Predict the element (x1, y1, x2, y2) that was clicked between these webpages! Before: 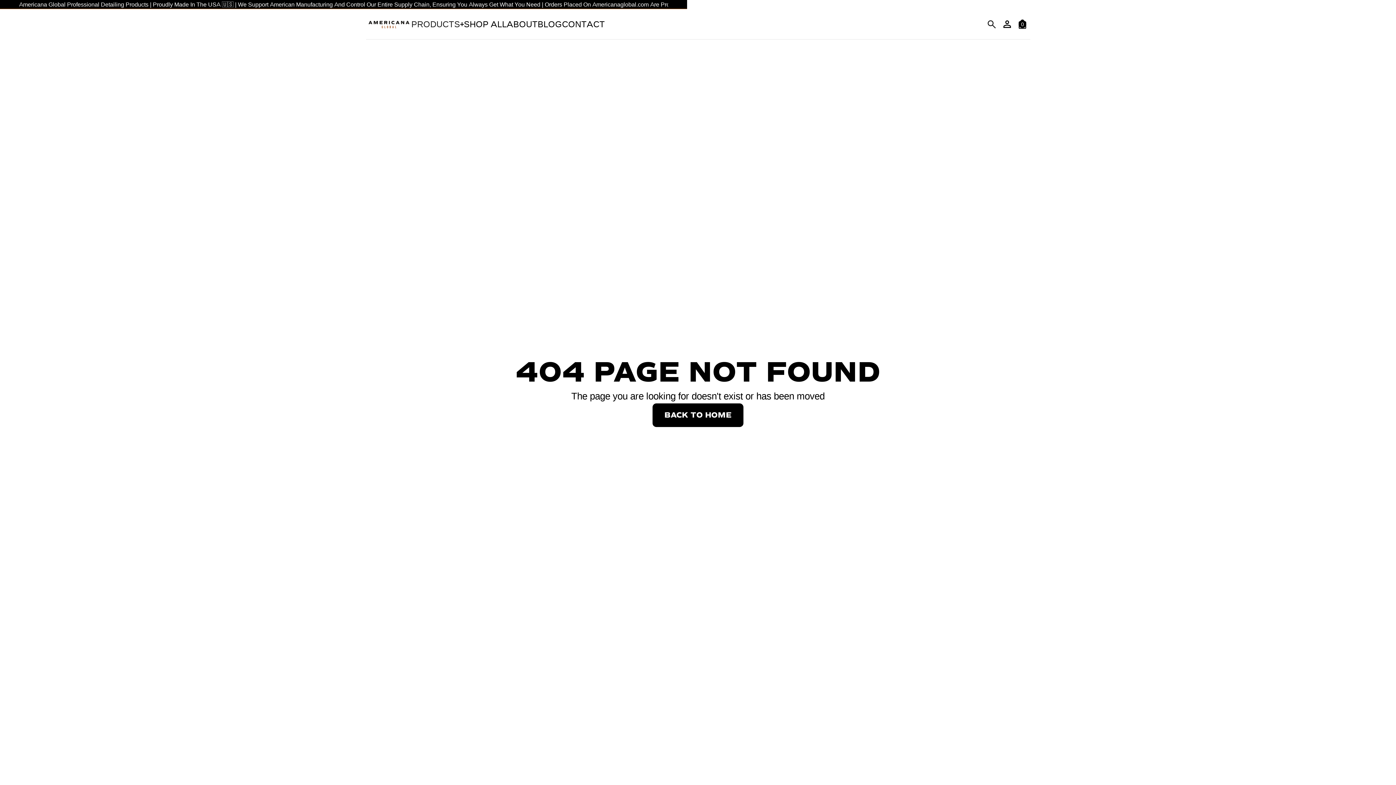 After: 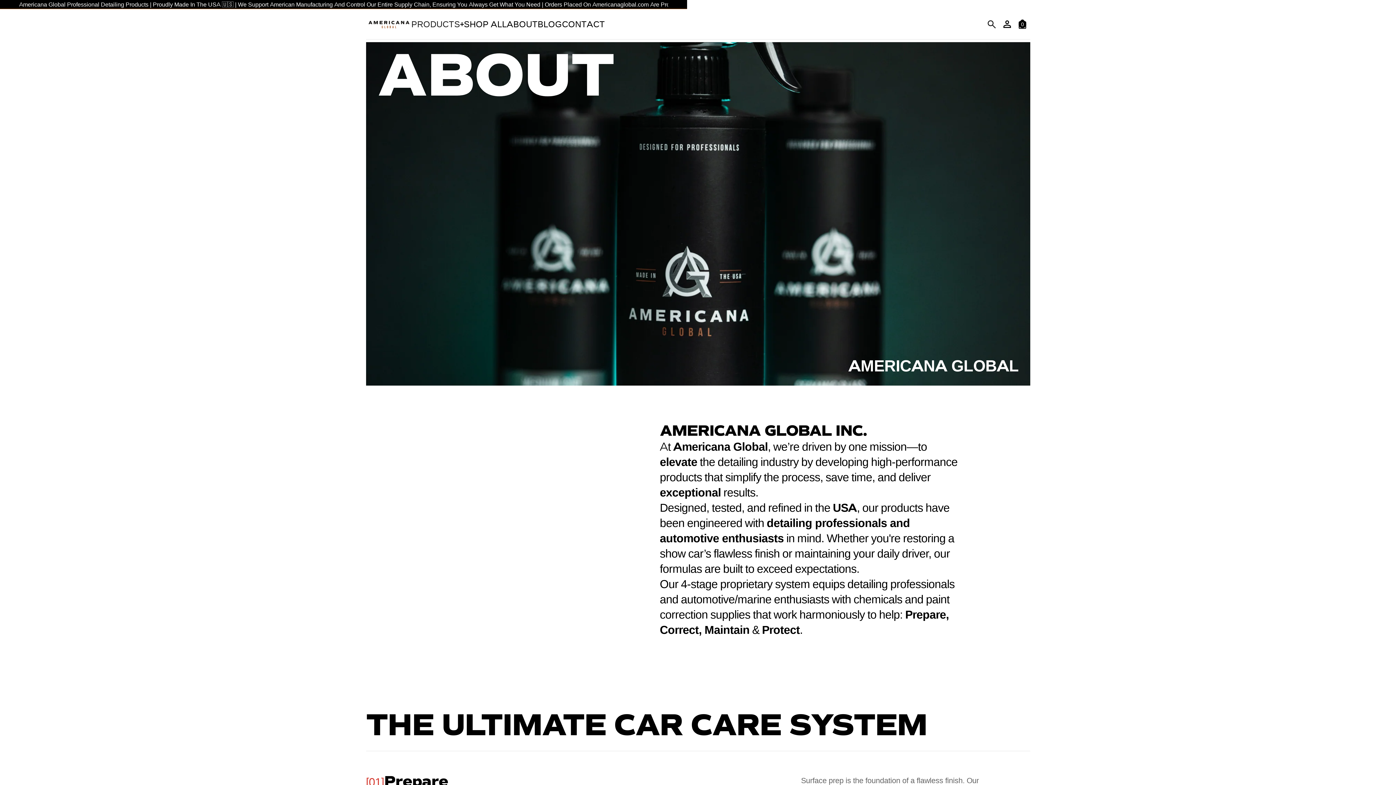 Action: bbox: (506, 20, 537, 28) label: ABOUT